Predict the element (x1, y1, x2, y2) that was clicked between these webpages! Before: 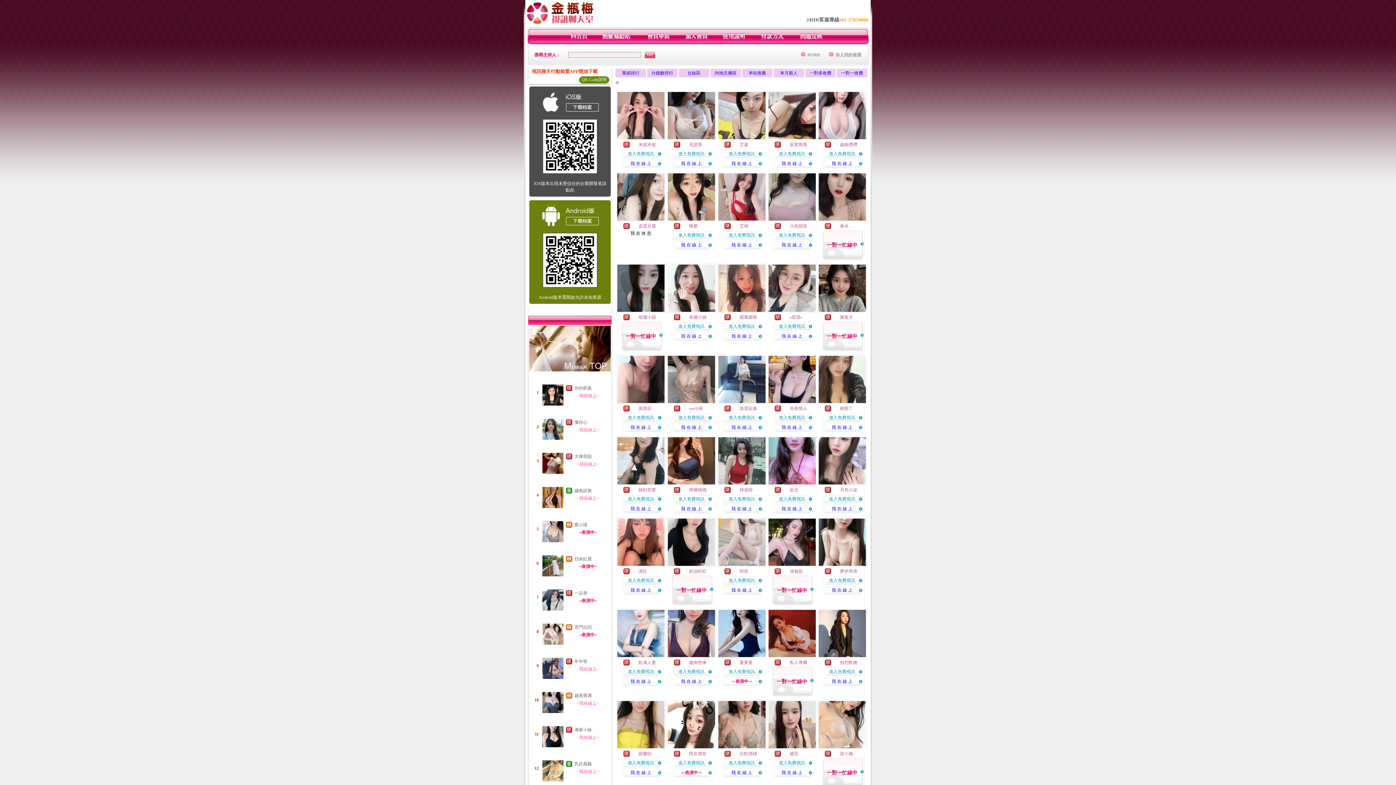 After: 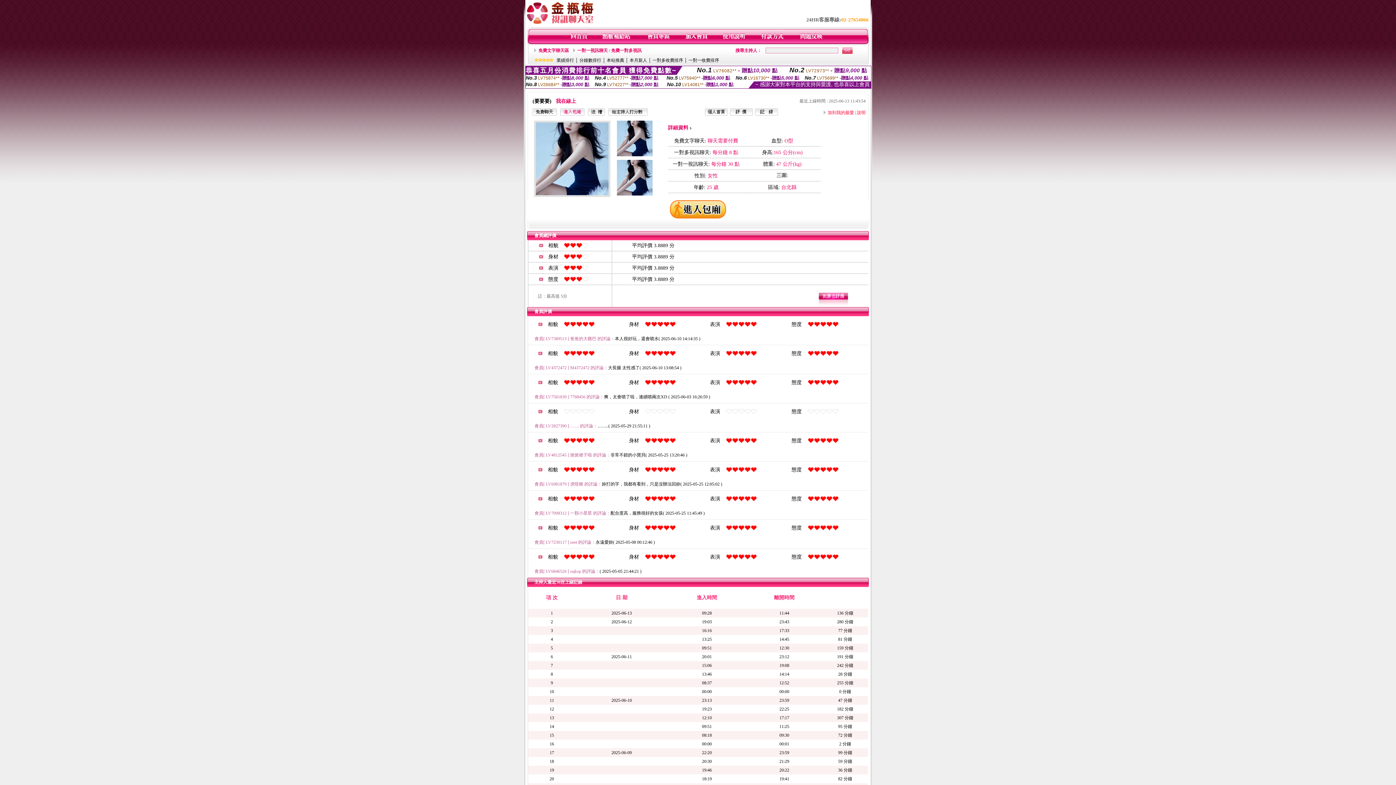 Action: bbox: (739, 660, 752, 665) label: 要要要